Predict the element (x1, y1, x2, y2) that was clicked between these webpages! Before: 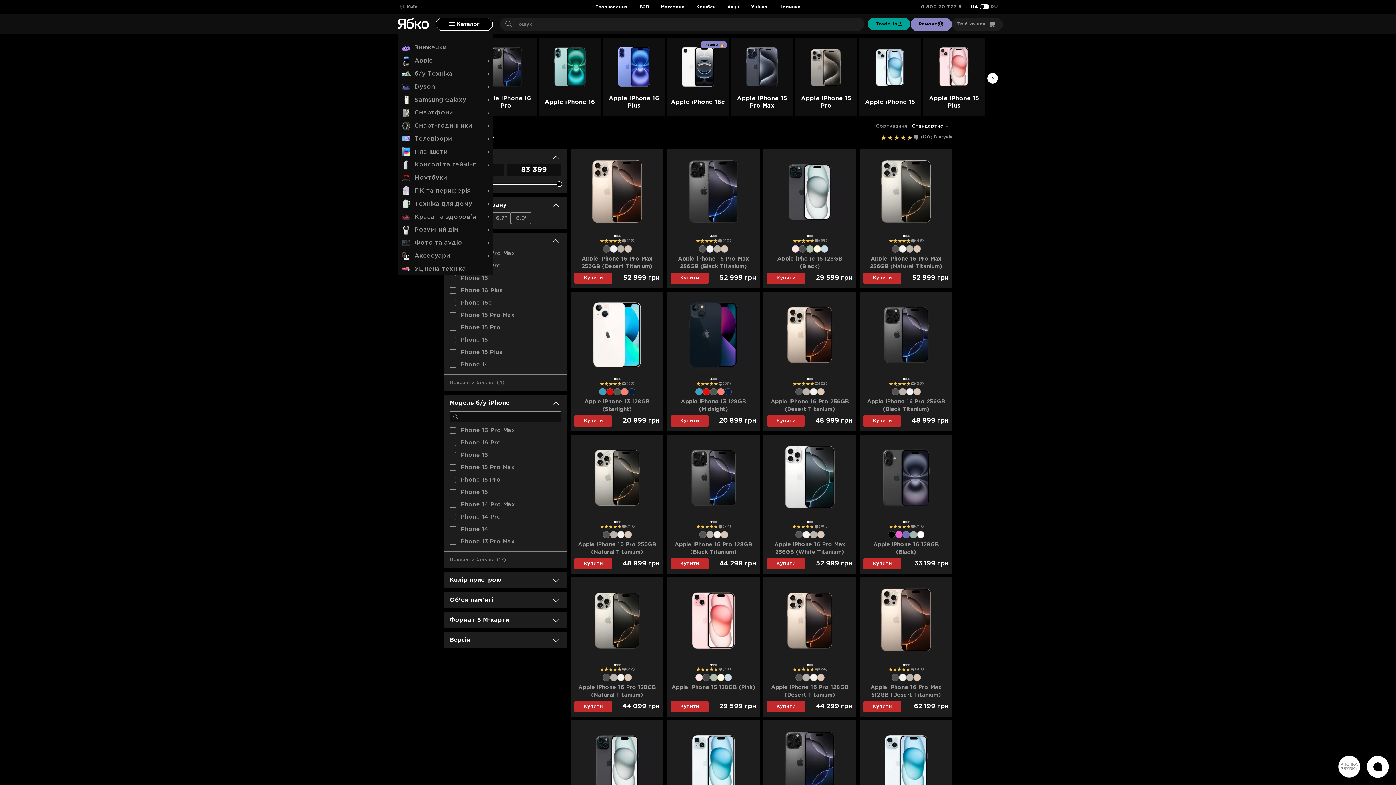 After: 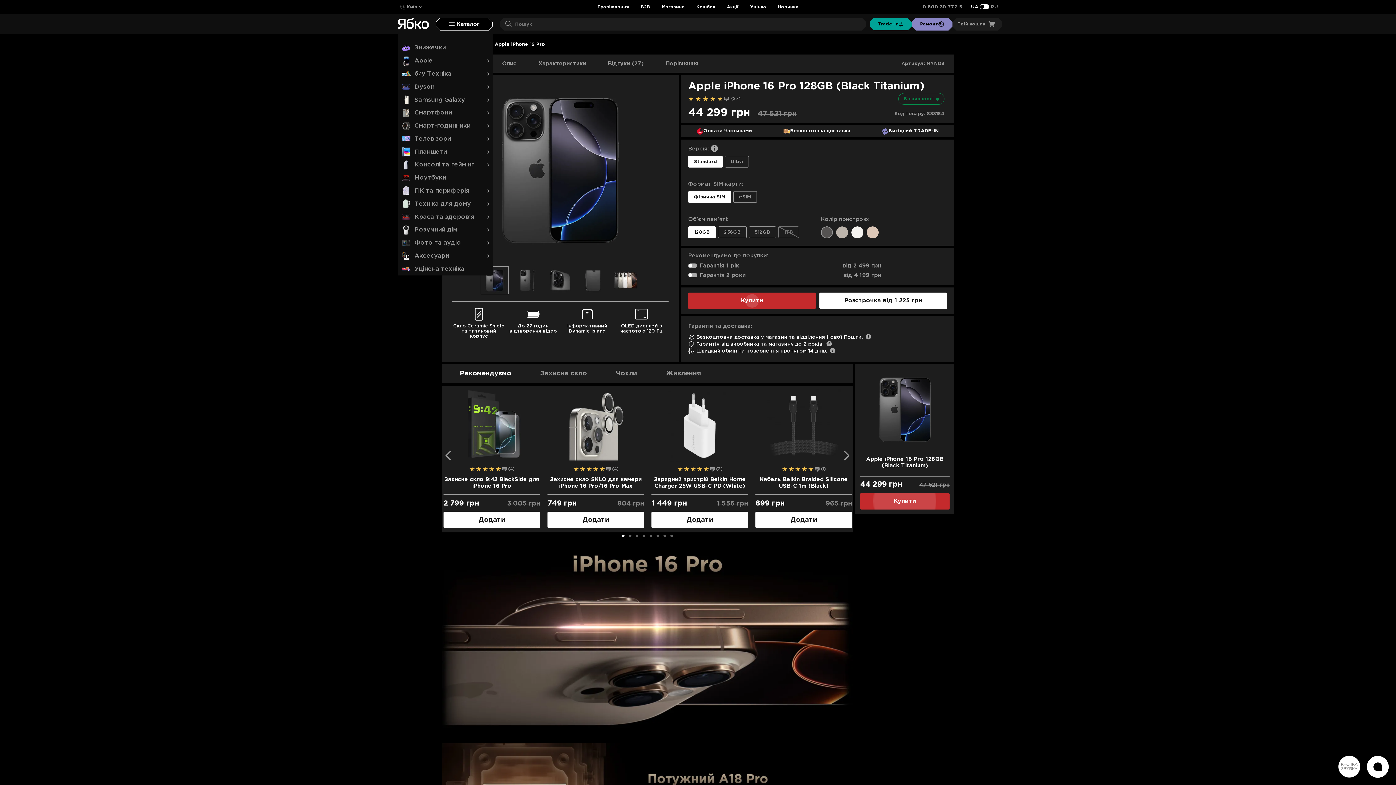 Action: bbox: (678, 442, 749, 513)